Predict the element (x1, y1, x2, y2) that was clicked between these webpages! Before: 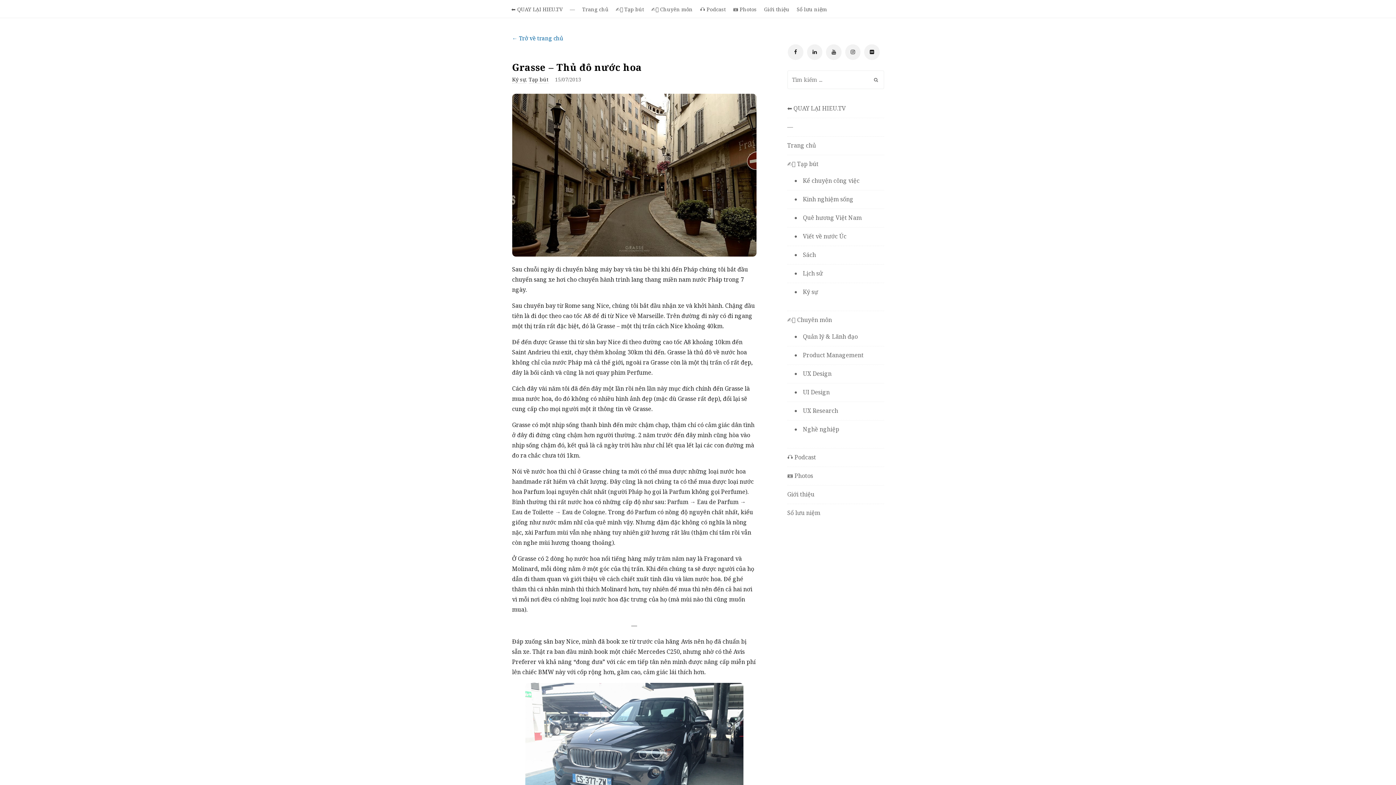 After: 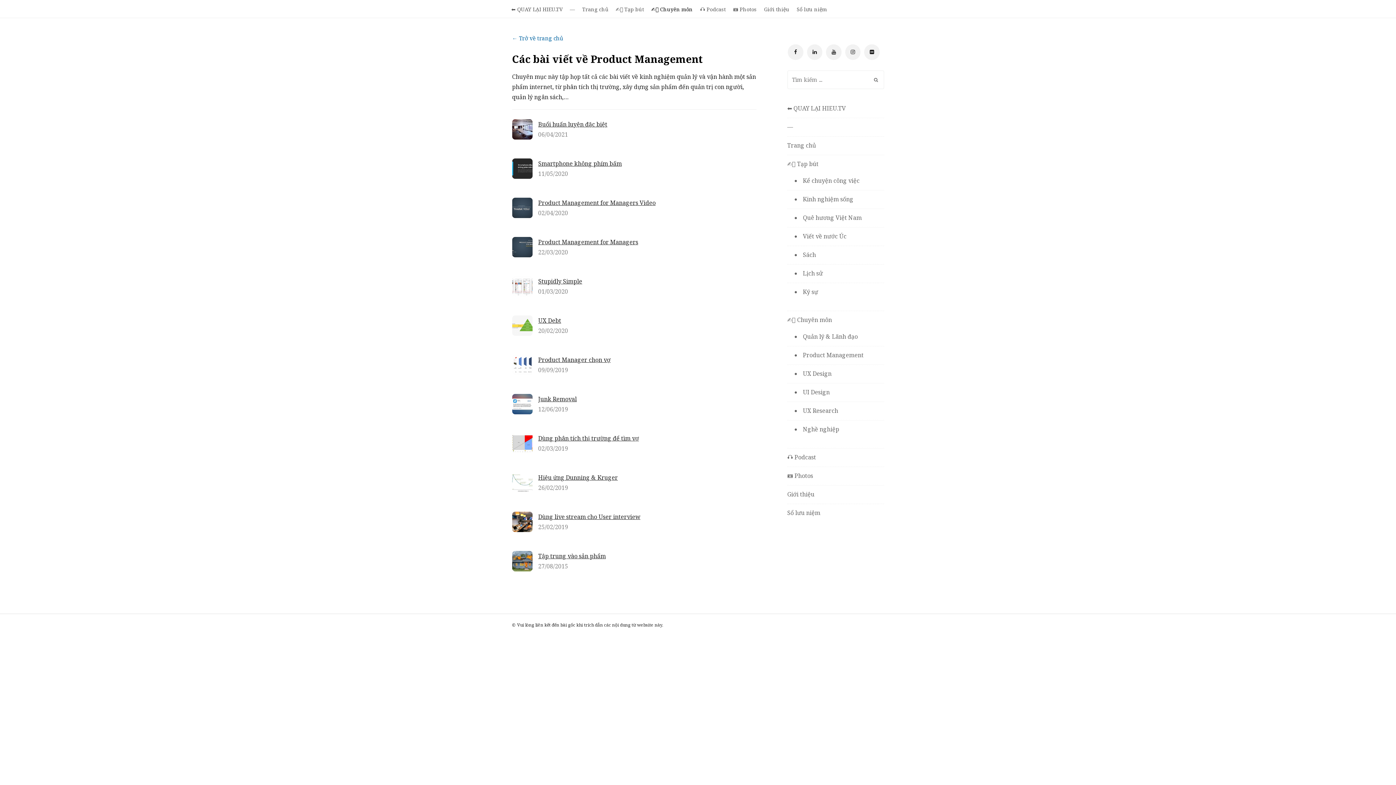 Action: bbox: (803, 351, 863, 359) label: Product Management